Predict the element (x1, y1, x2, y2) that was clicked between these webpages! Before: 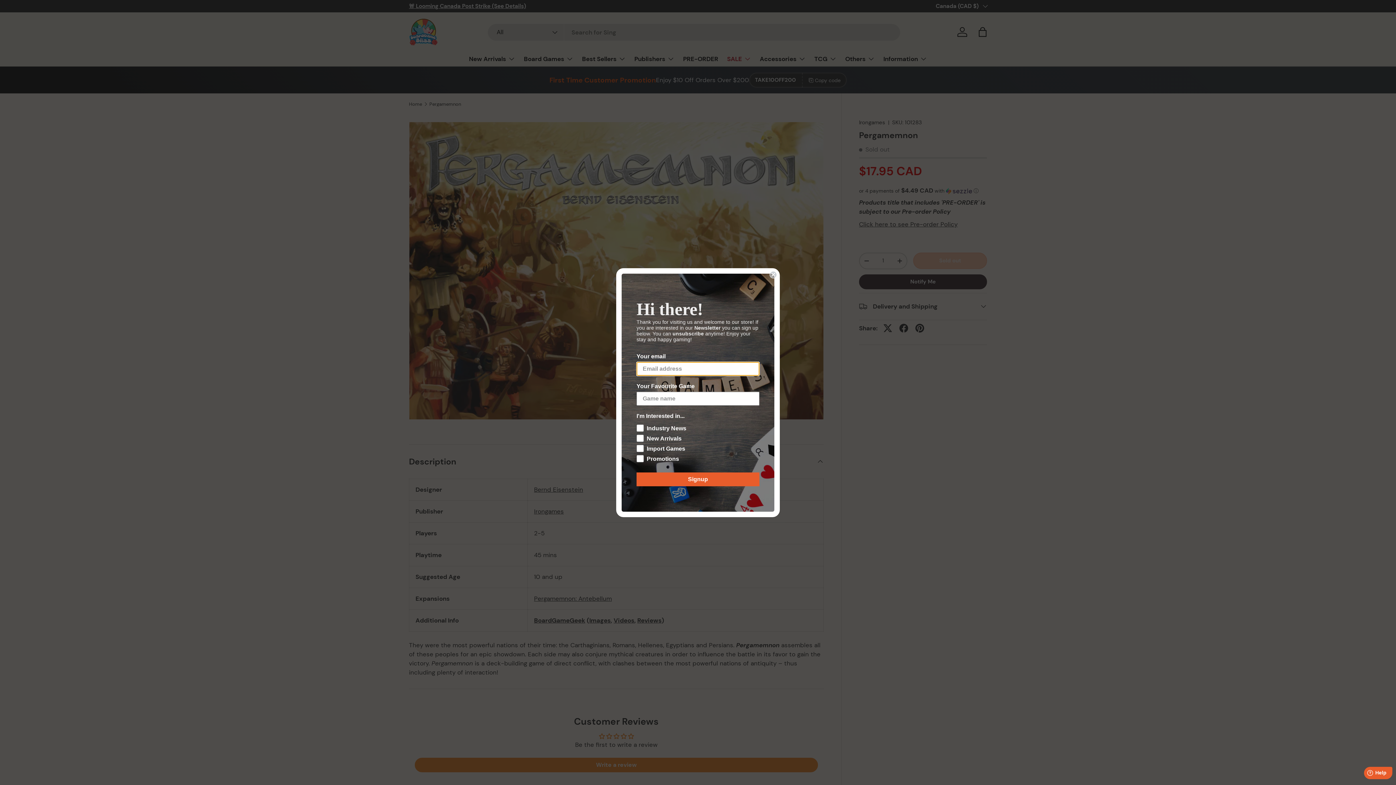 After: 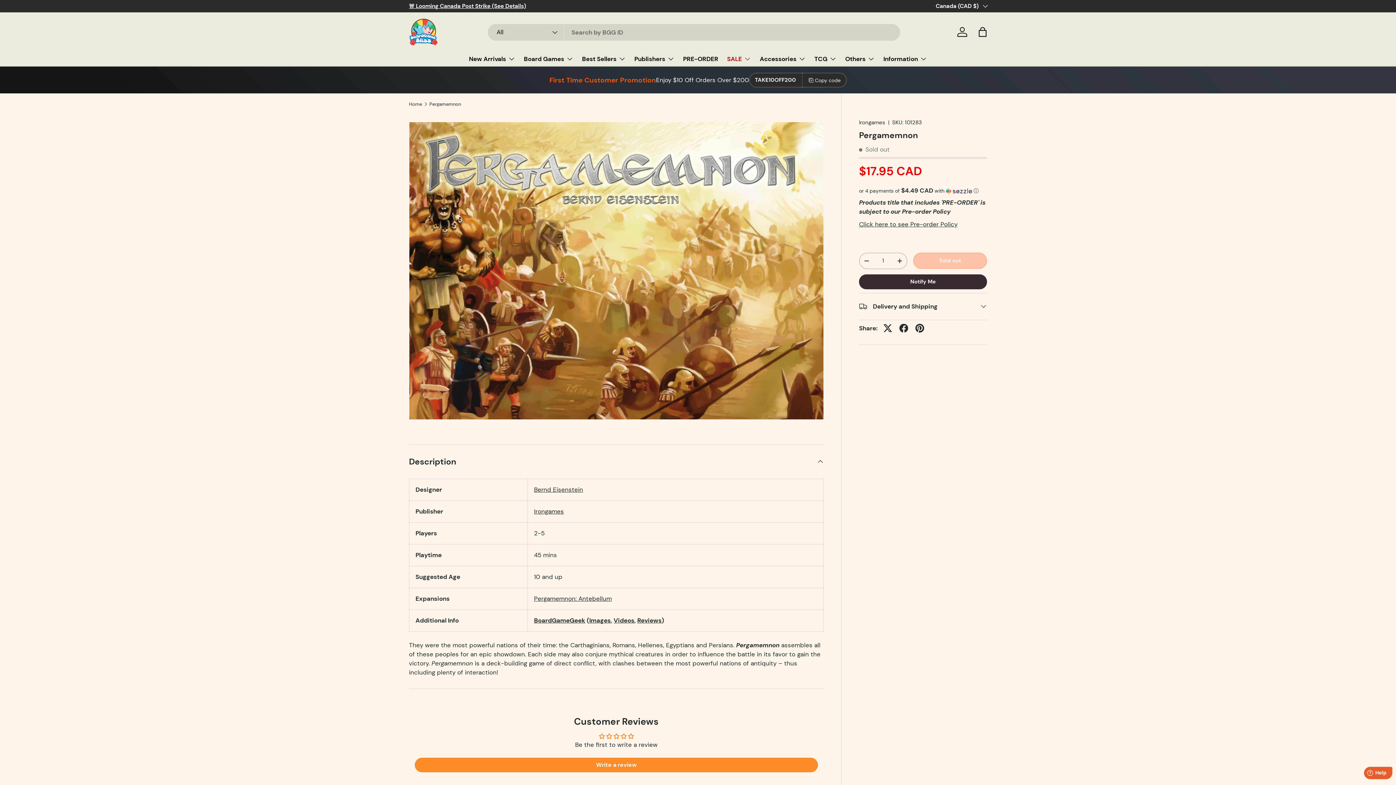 Action: bbox: (769, 296, 777, 303) label: Close dialog